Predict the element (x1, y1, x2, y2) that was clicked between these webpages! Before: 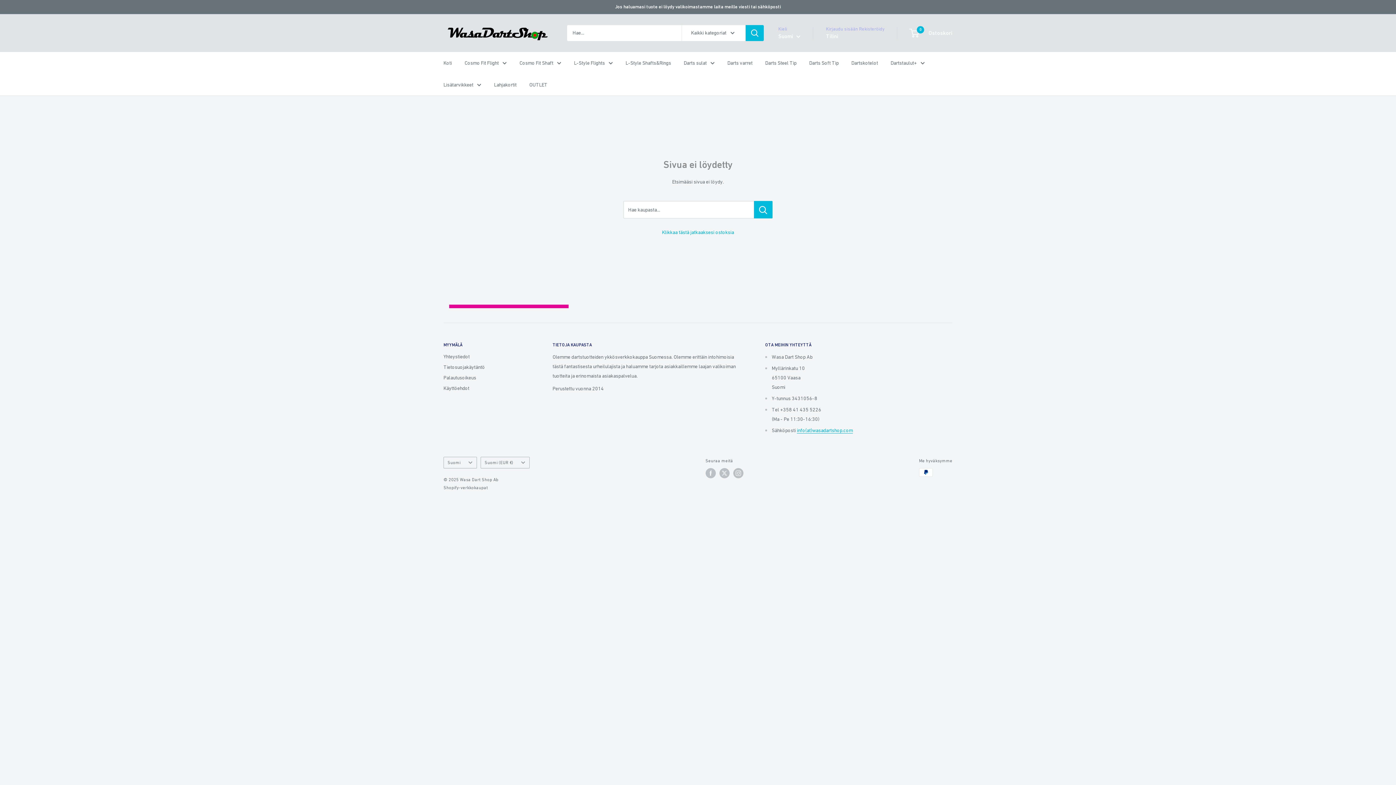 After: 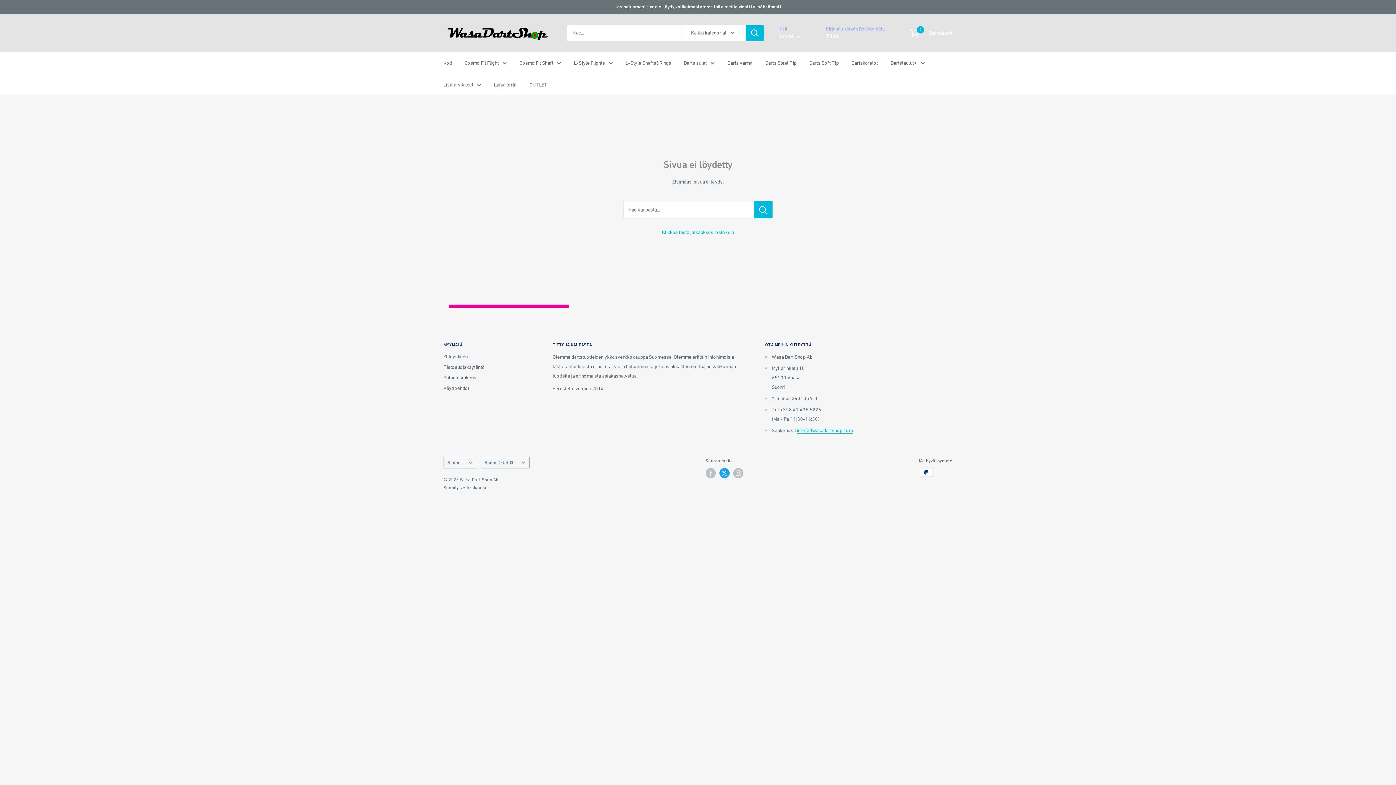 Action: bbox: (719, 468, 729, 478) label: Seuraa meitä Twitter